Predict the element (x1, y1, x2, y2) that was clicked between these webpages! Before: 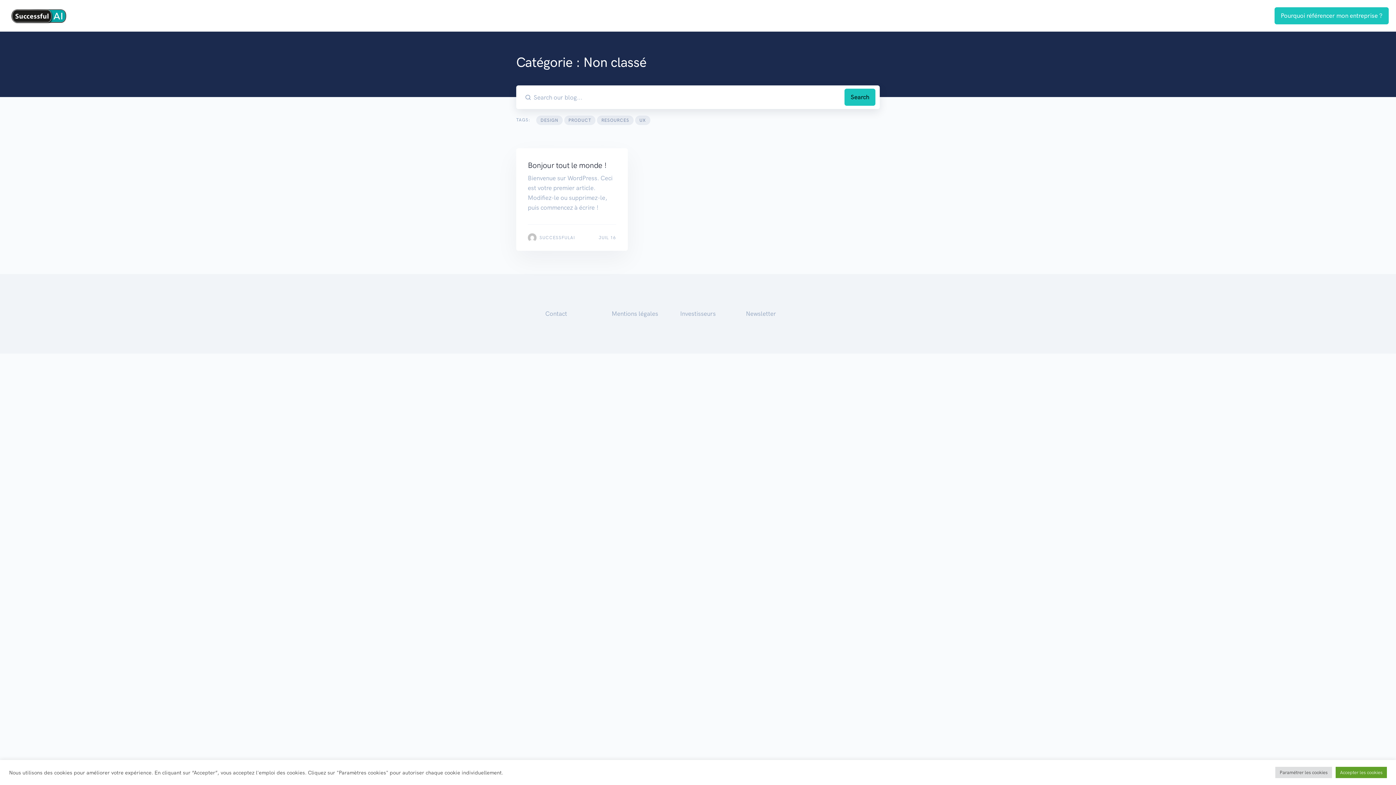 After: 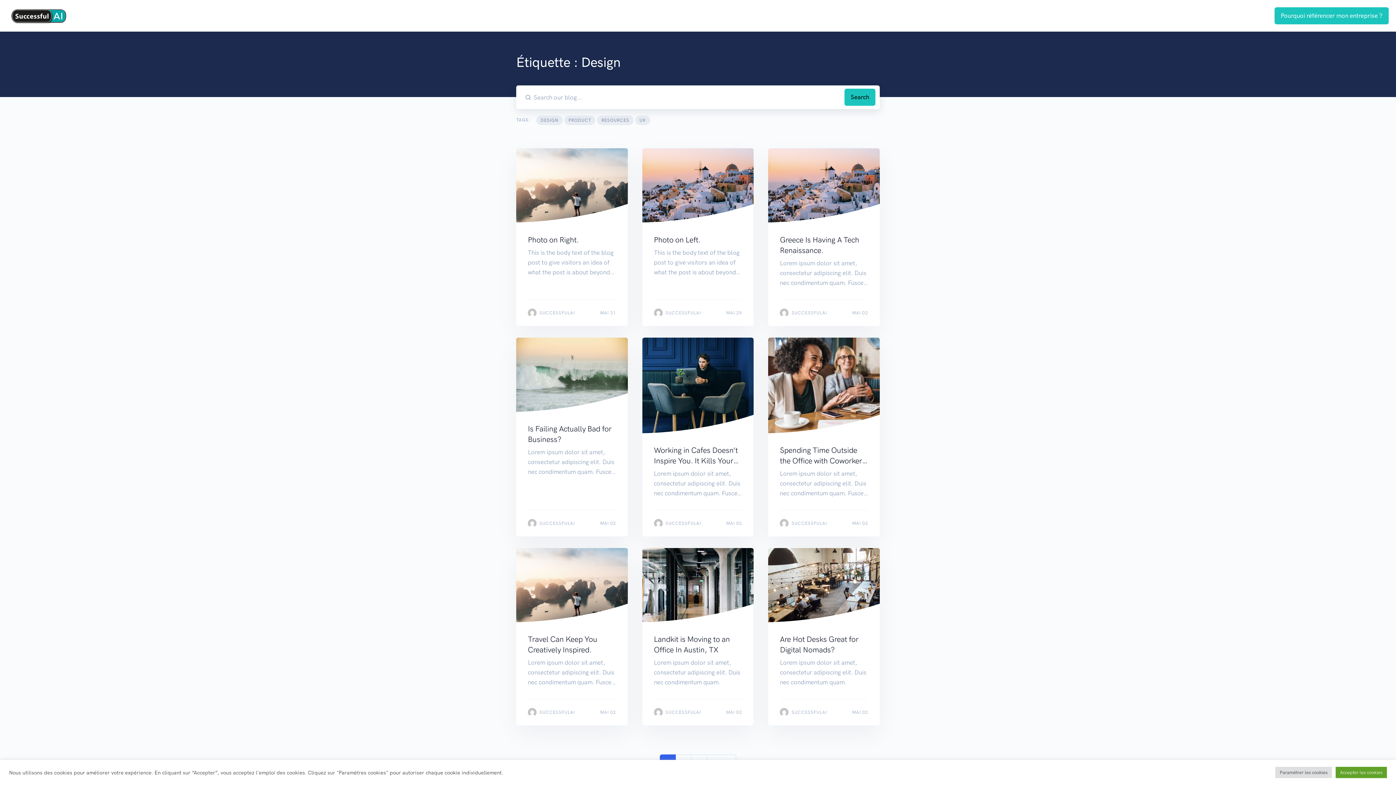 Action: label: DESIGN bbox: (536, 115, 562, 125)